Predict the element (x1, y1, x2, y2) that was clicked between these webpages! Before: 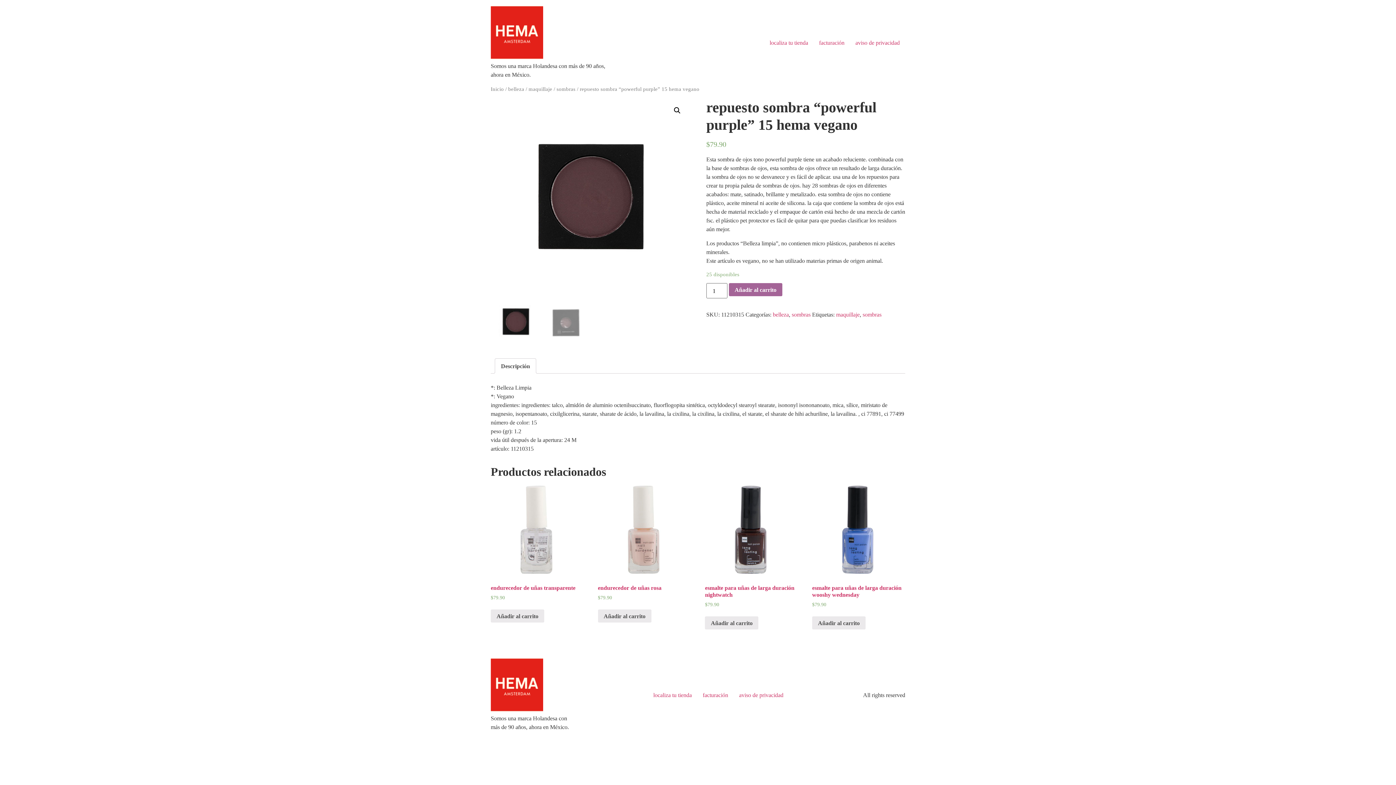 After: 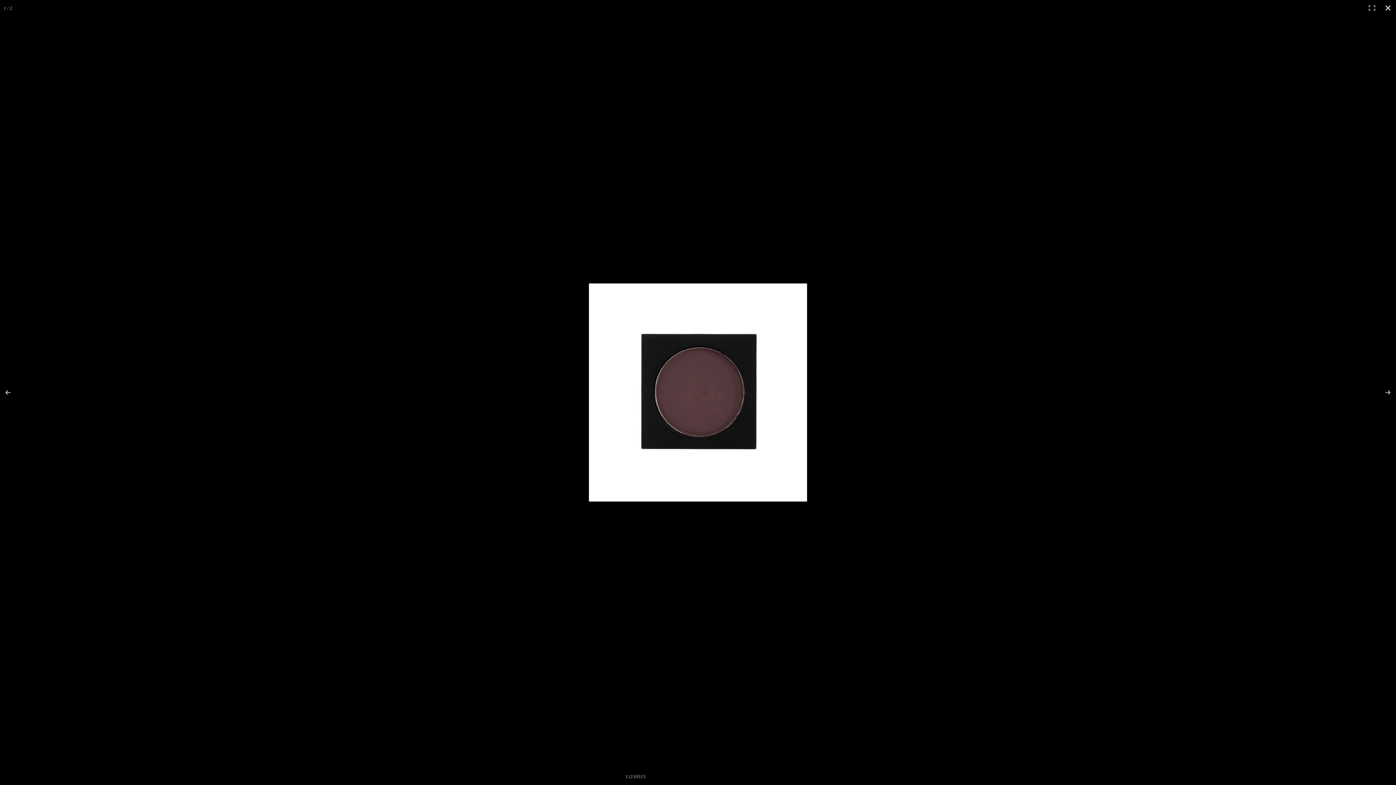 Action: bbox: (670, 103, 684, 116)